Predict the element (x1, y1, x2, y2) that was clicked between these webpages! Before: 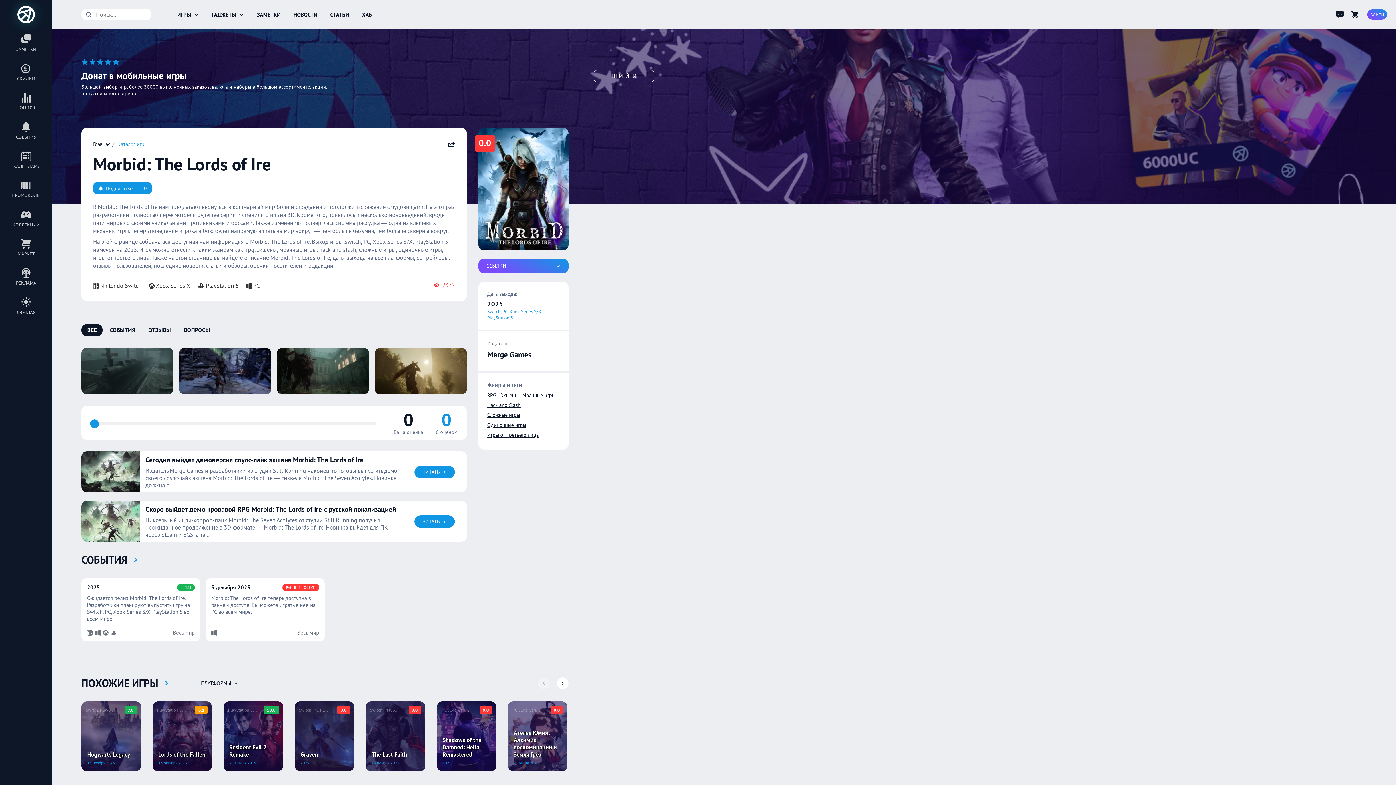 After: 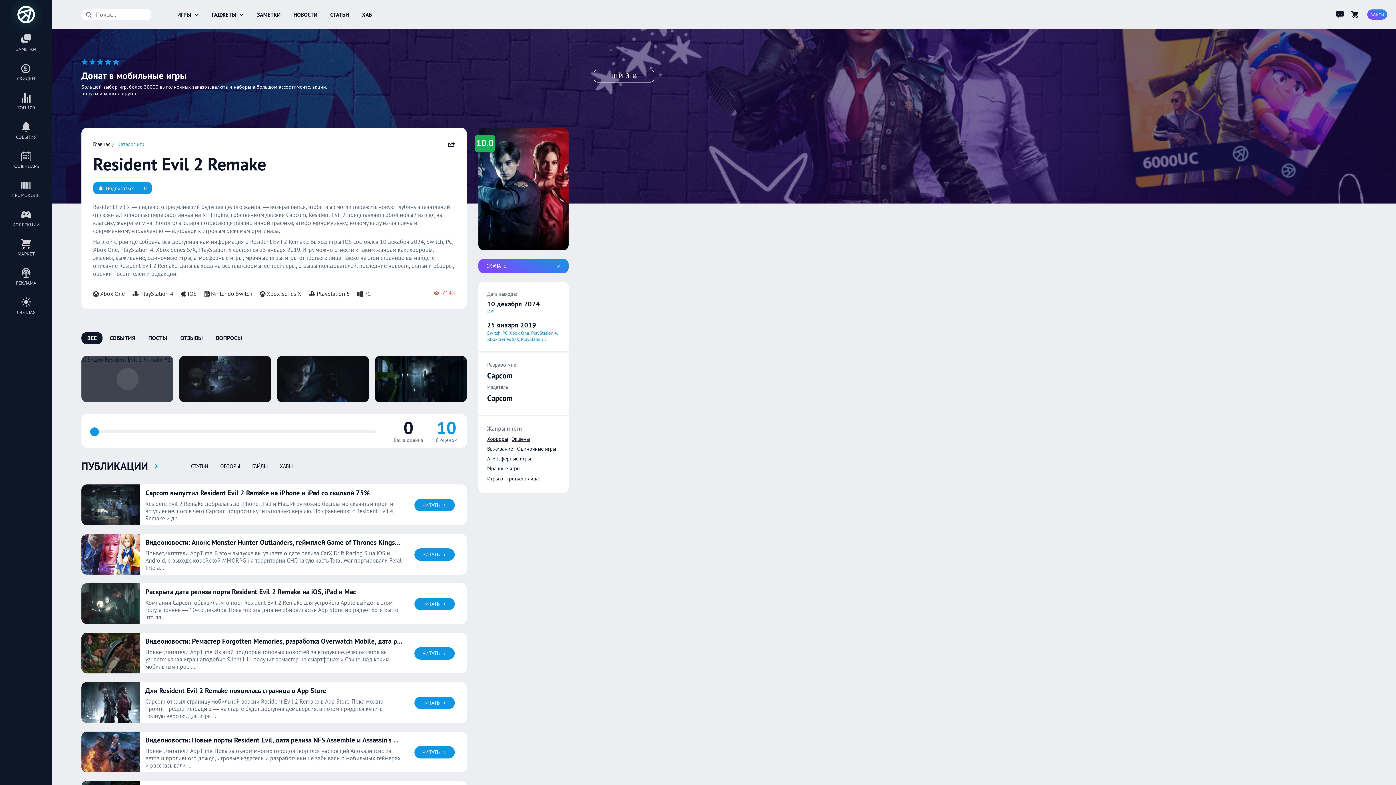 Action: bbox: (223, 701, 283, 771)